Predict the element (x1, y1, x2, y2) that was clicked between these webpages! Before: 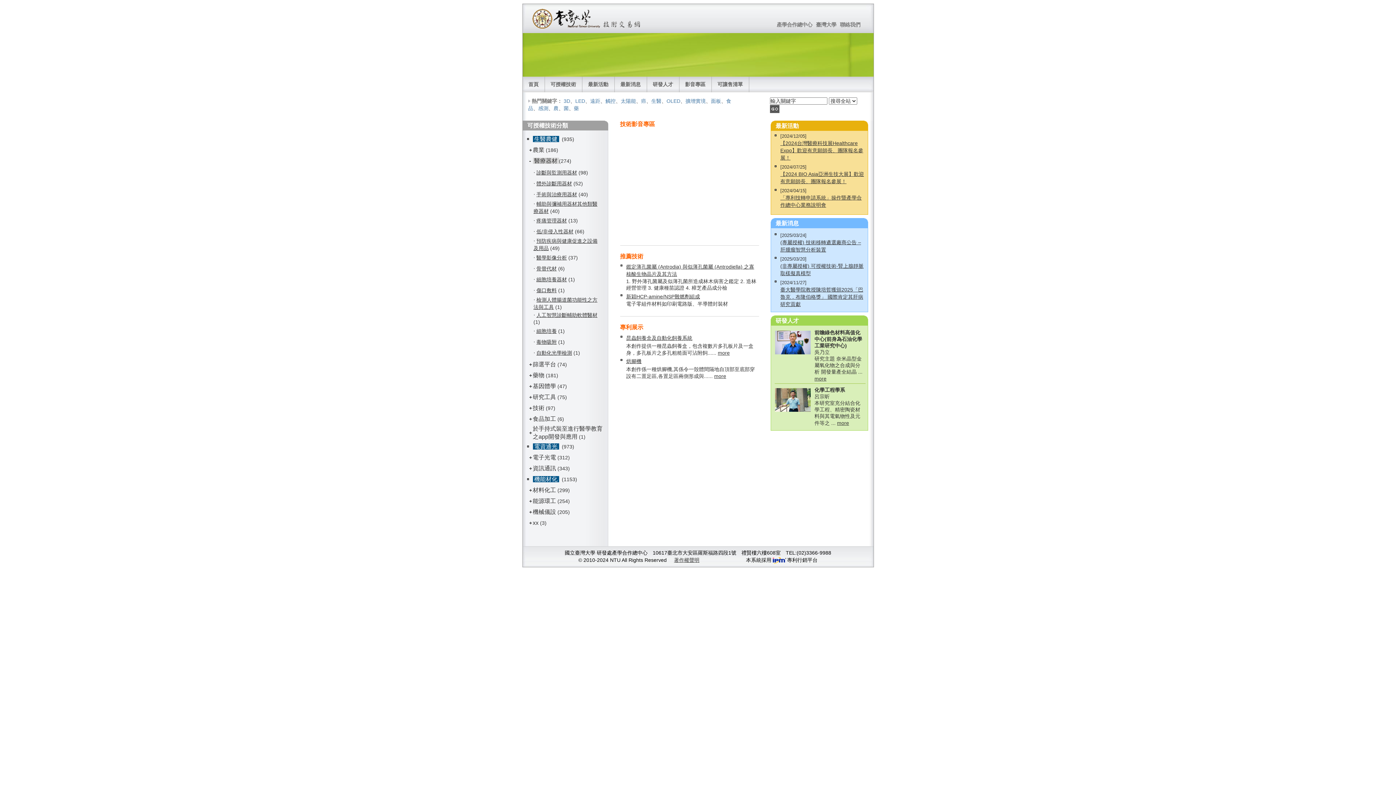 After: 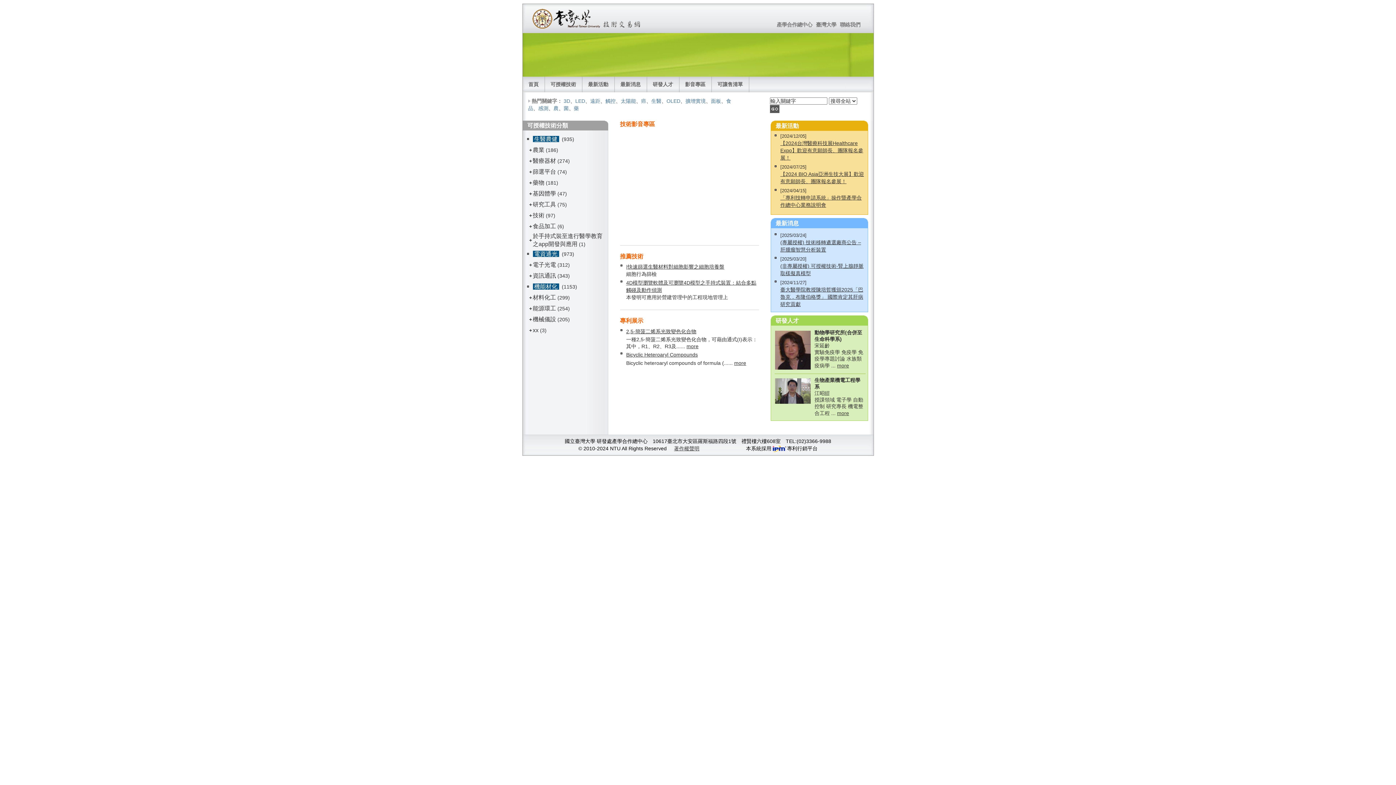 Action: bbox: (530, 8, 643, 29)